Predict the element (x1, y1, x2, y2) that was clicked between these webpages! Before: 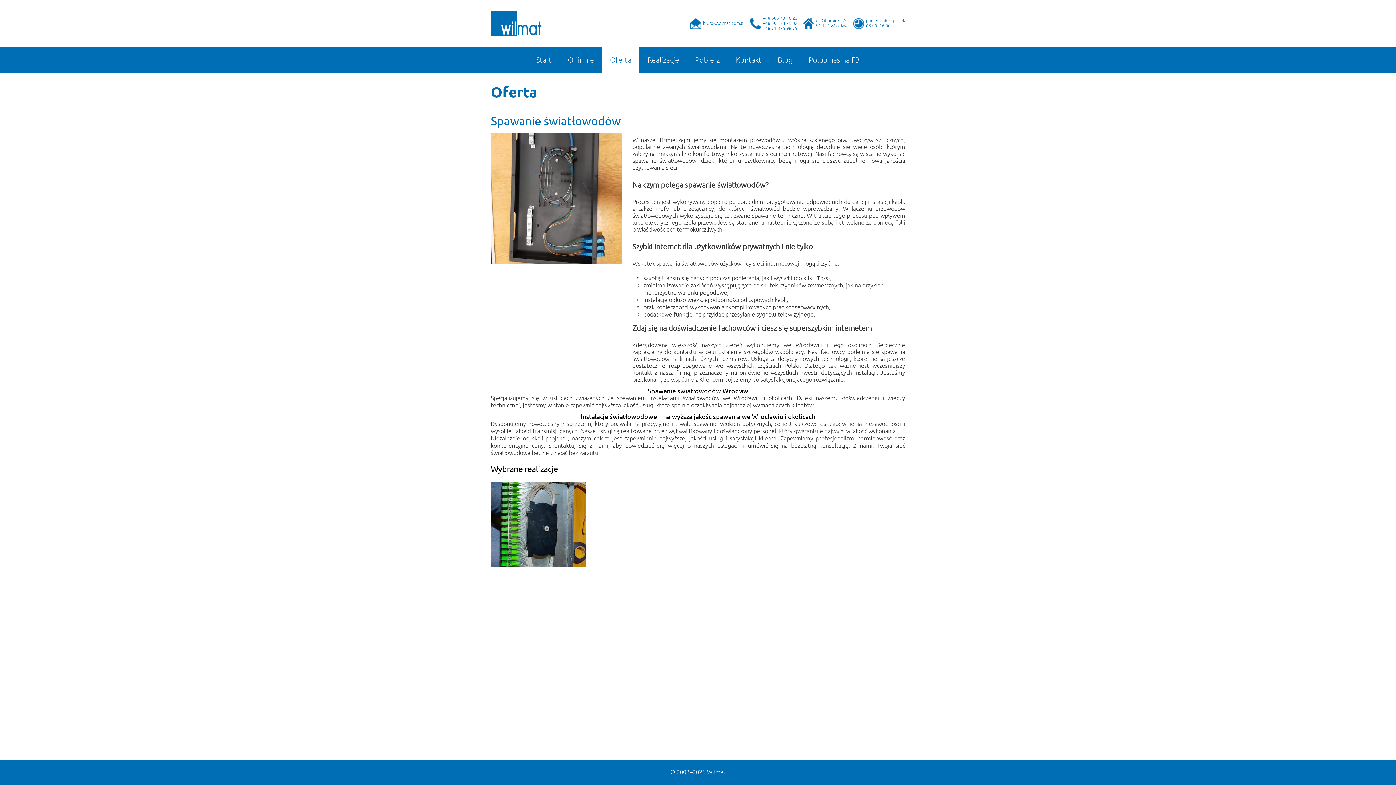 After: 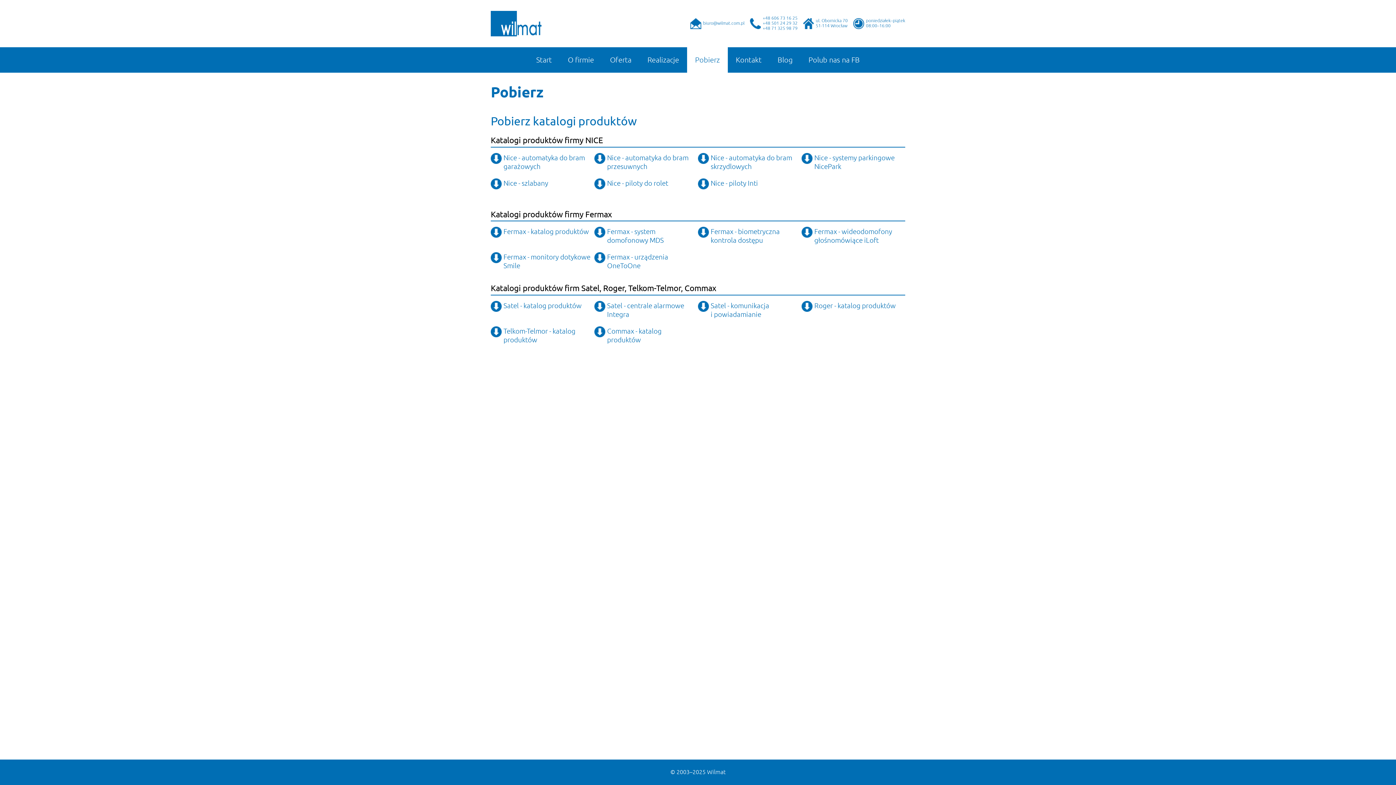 Action: bbox: (687, 47, 728, 72) label: Pobierz